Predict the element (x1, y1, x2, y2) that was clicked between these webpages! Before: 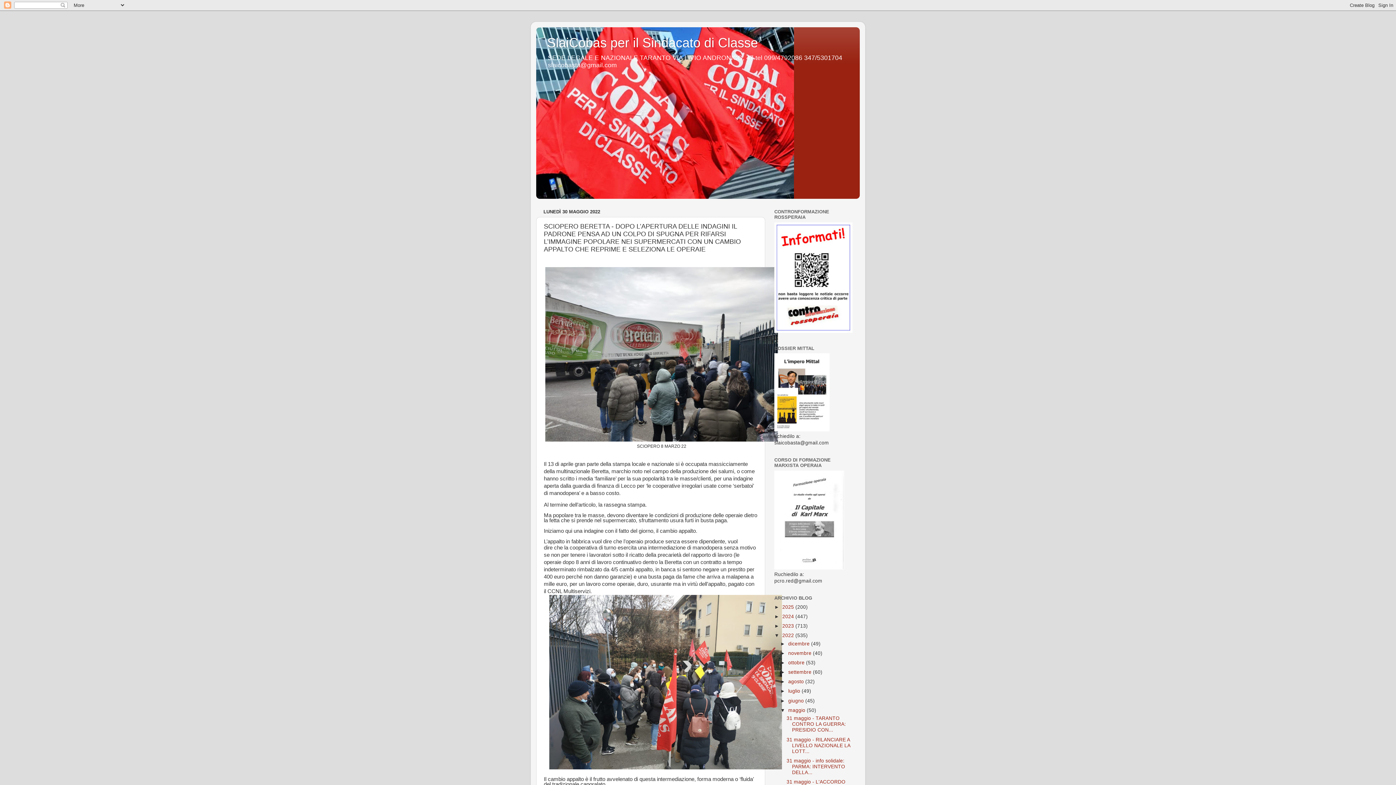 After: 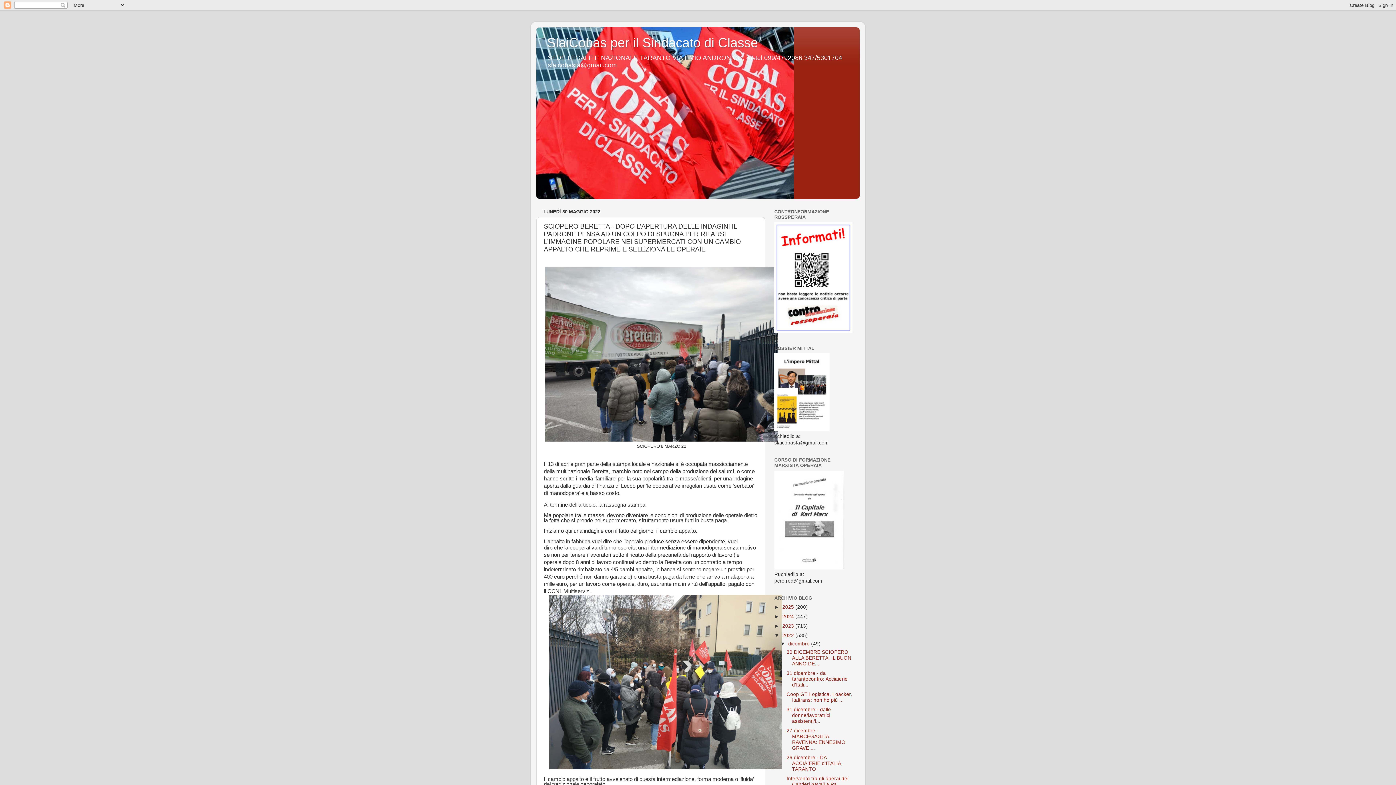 Action: bbox: (780, 641, 788, 646) label: ►  